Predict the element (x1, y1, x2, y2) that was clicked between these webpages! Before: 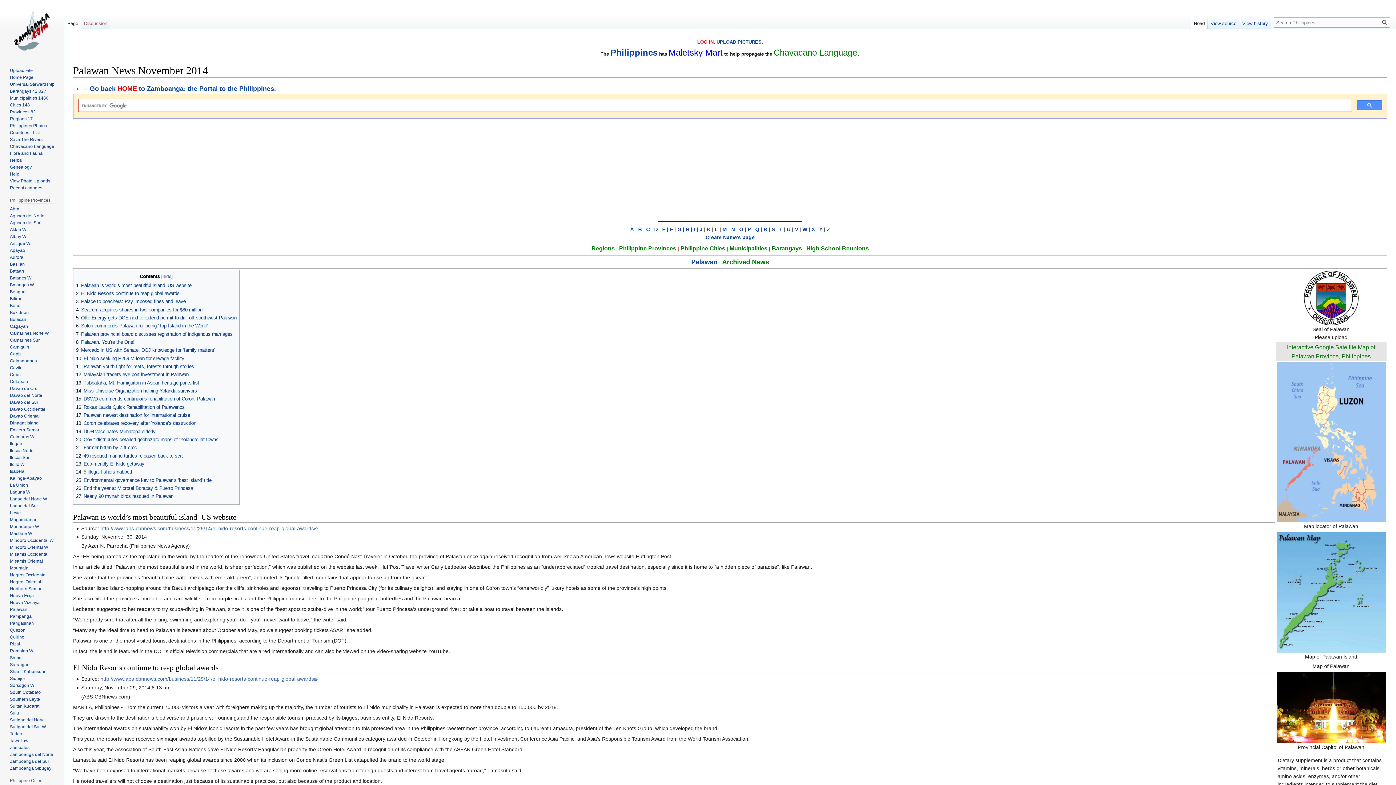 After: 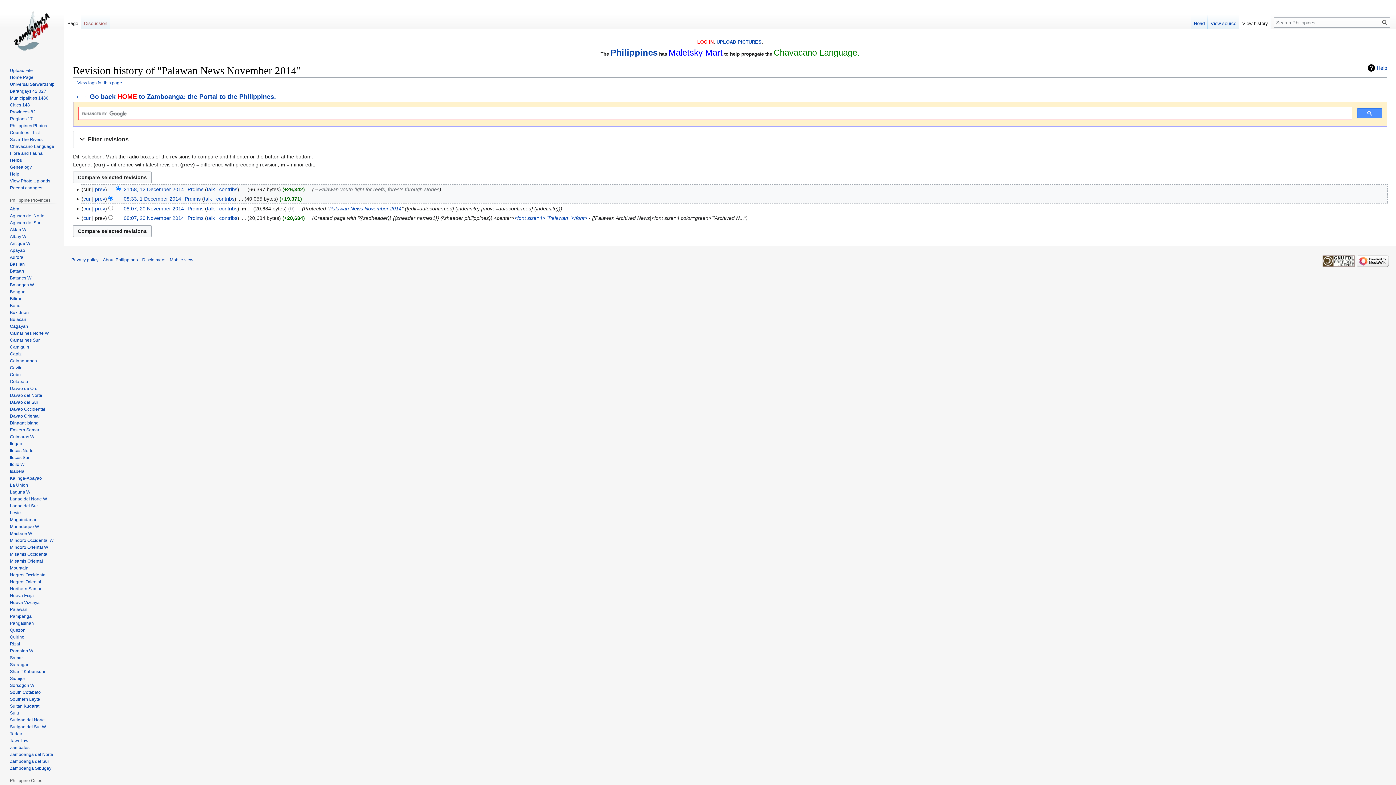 Action: label: View history bbox: (1239, 14, 1271, 29)